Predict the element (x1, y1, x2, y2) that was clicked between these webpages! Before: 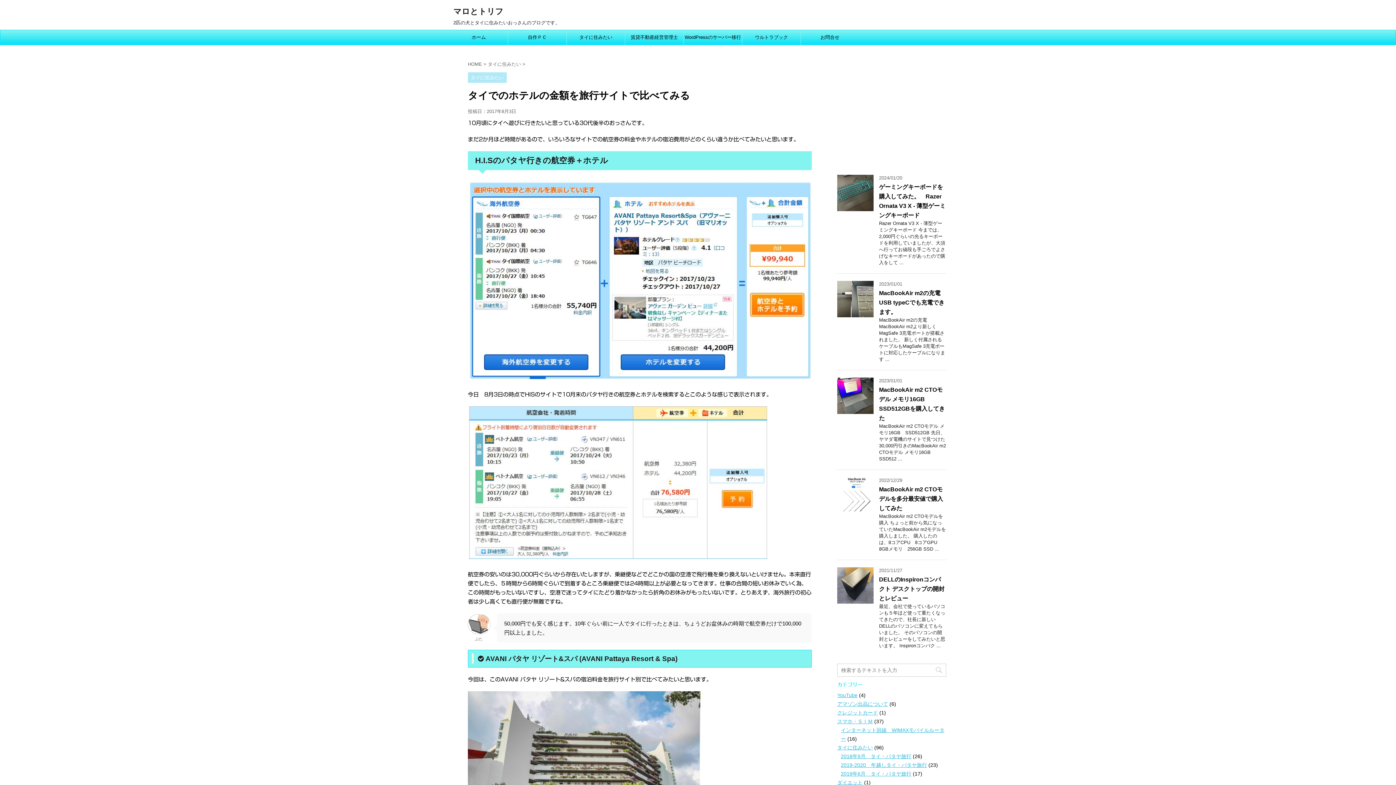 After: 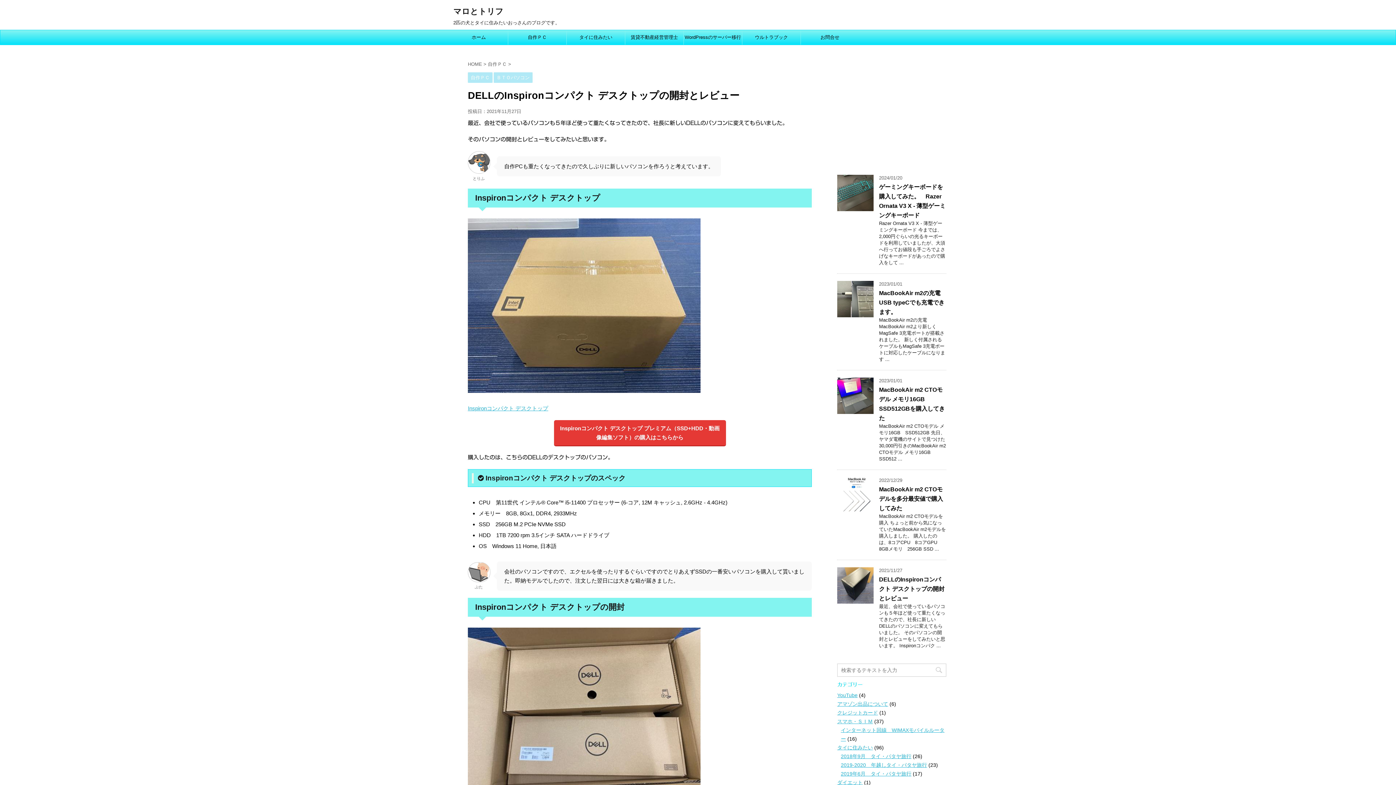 Action: label: DELLのInspironコンパクト デスクトップの開封とレビュー　 bbox: (879, 576, 944, 601)